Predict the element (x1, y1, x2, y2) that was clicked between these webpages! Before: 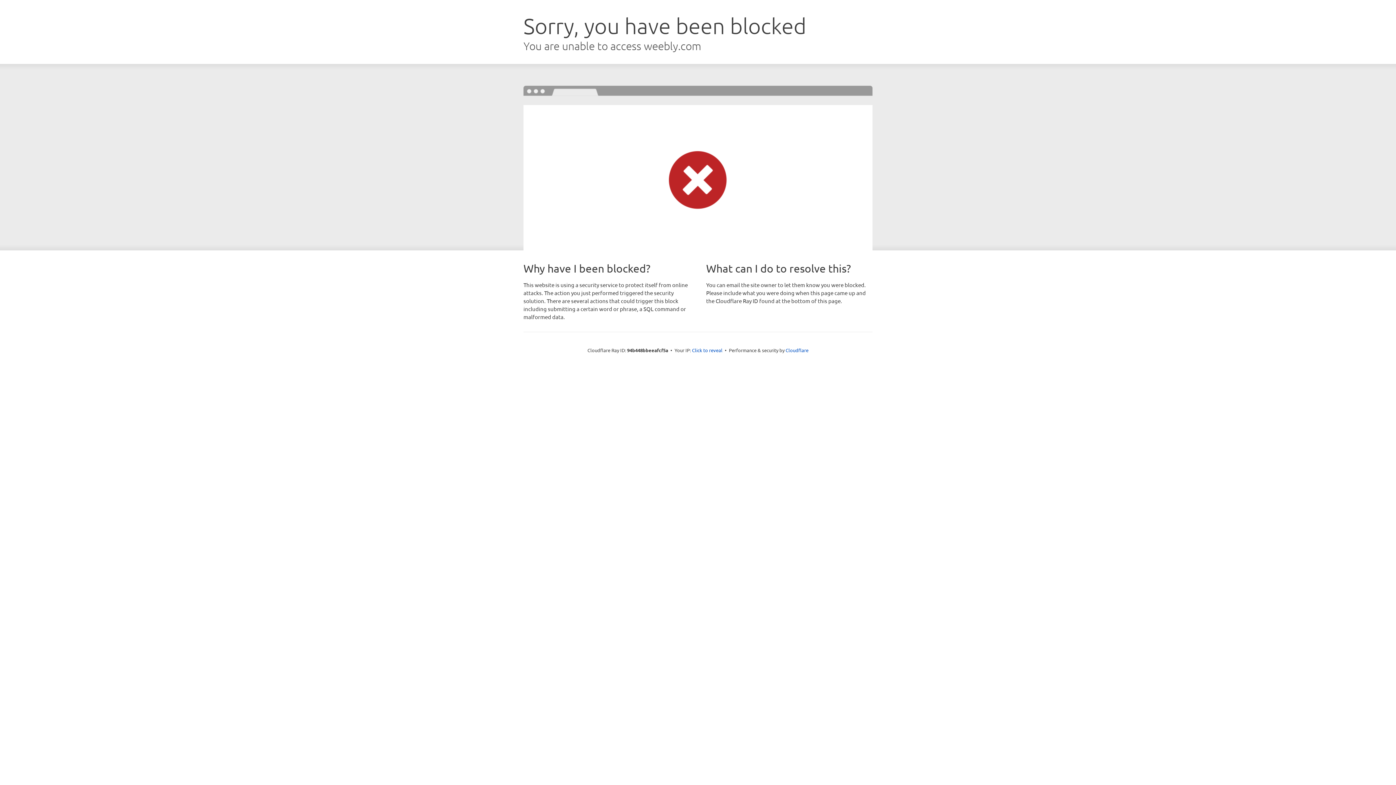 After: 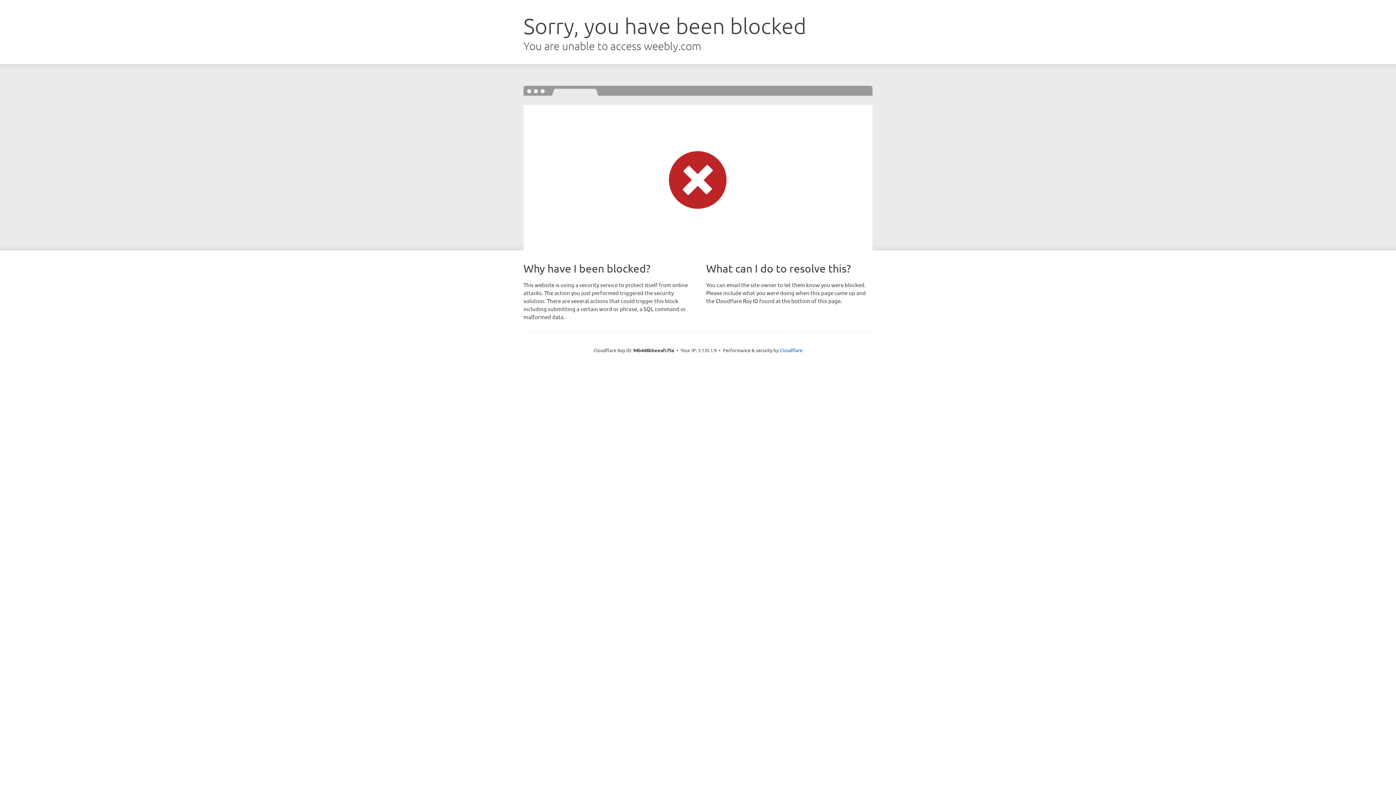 Action: label: Click to reveal bbox: (692, 346, 722, 353)